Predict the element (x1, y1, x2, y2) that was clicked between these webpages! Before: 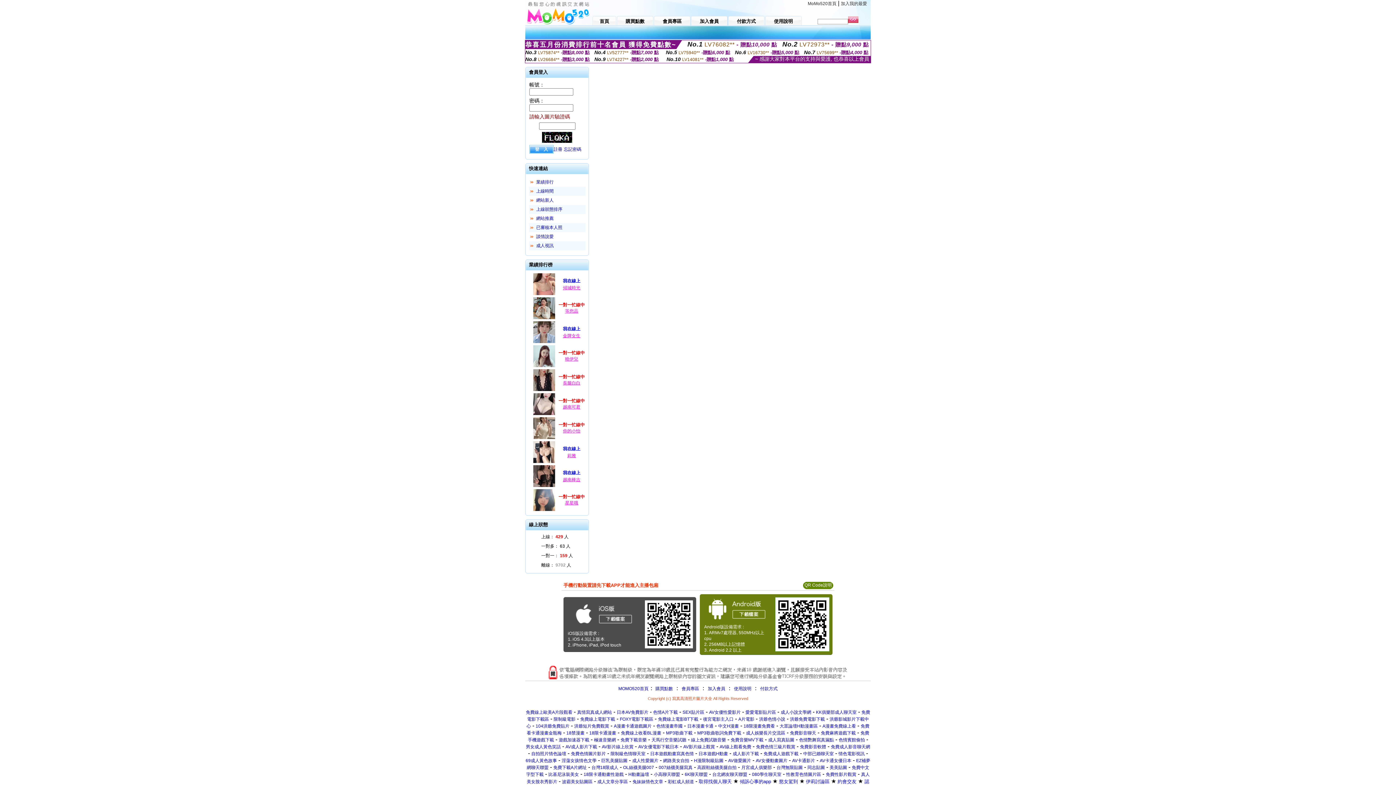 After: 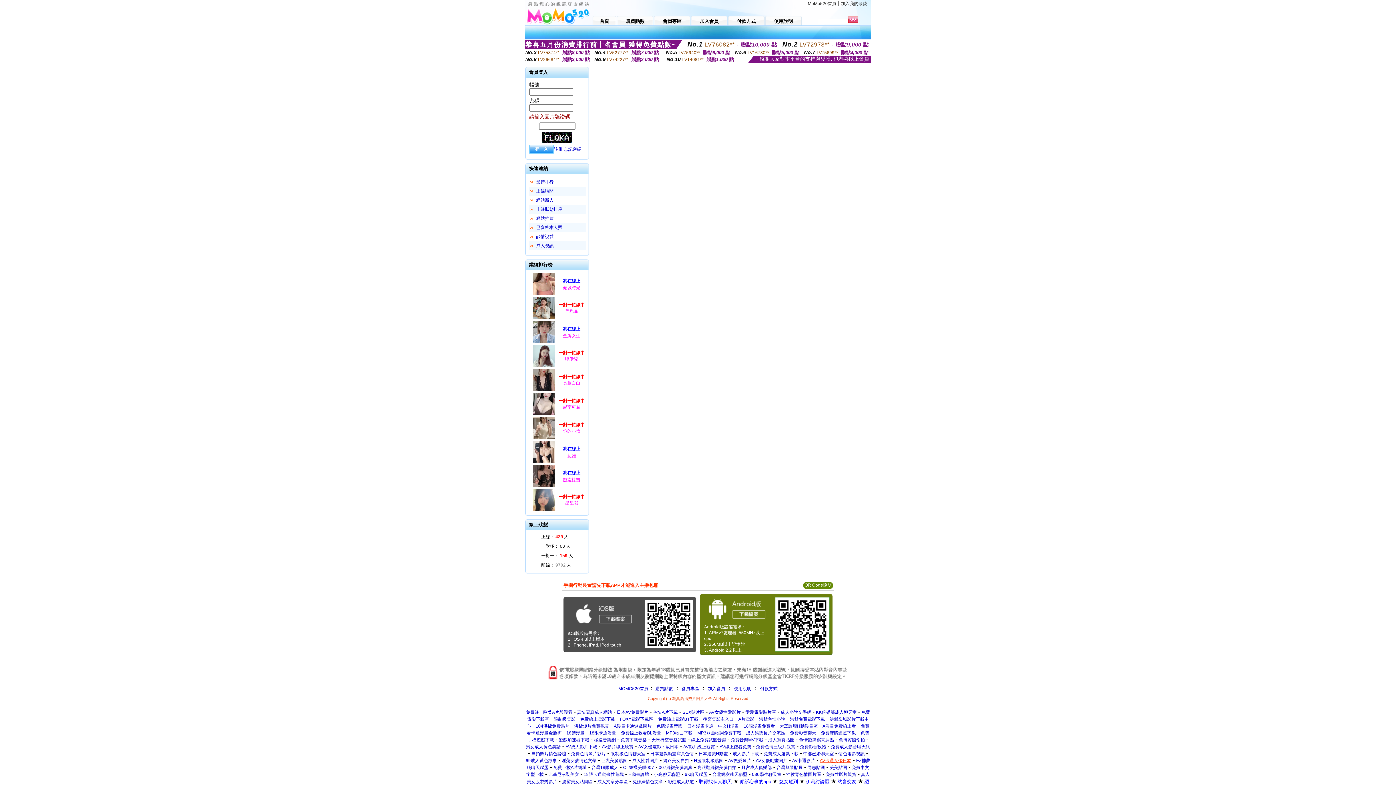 Action: bbox: (820, 758, 851, 763) label: AV卡通女優日本